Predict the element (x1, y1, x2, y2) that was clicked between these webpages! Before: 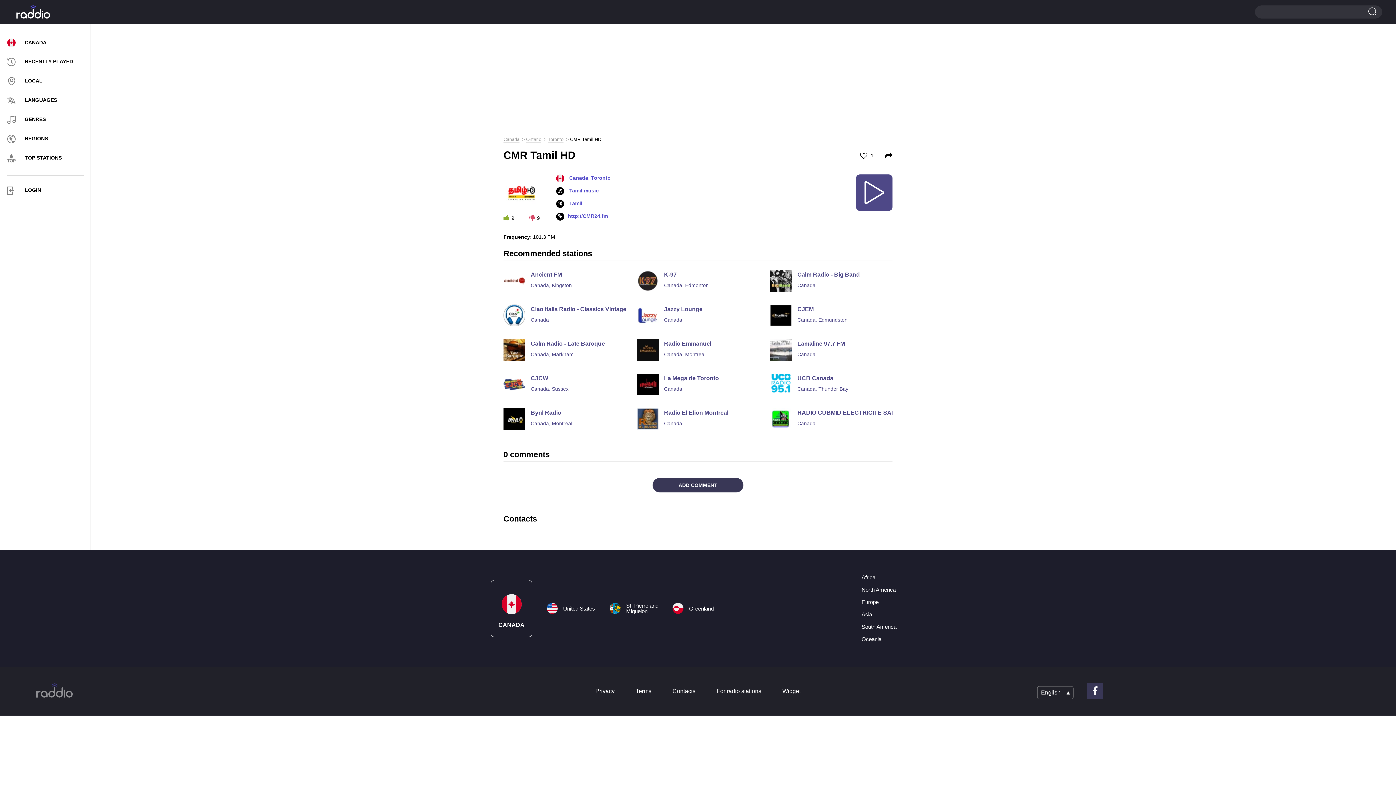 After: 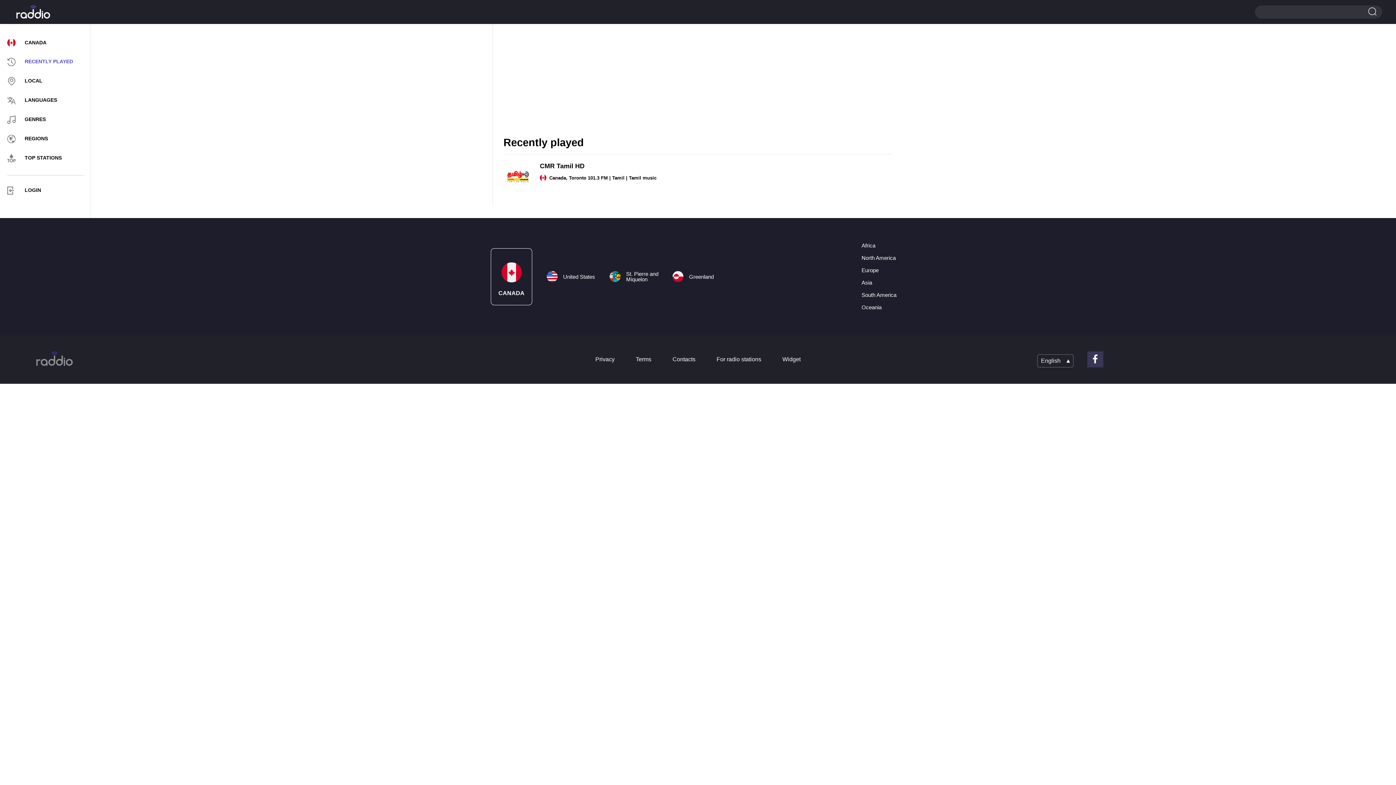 Action: bbox: (7, 58, 73, 64) label: RECENTLY PLAYED